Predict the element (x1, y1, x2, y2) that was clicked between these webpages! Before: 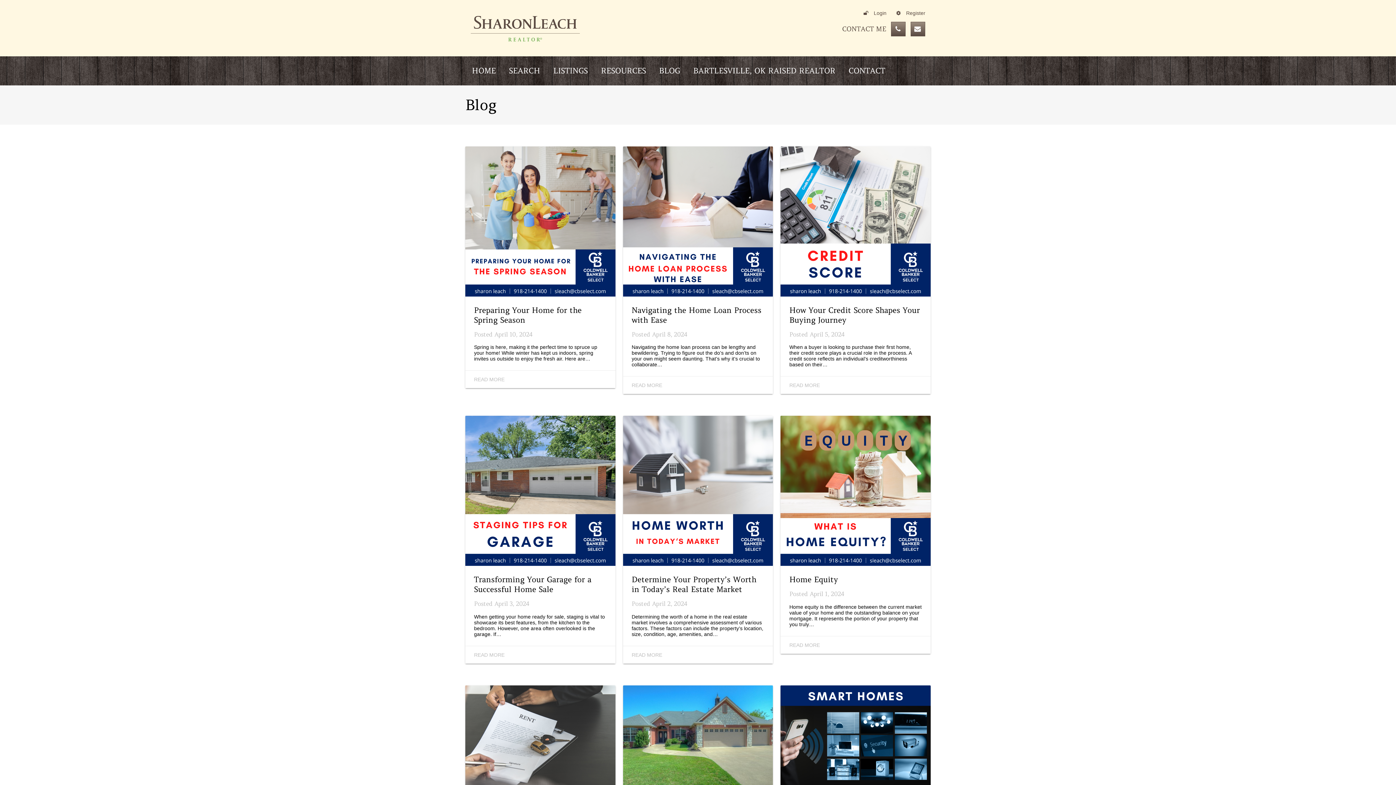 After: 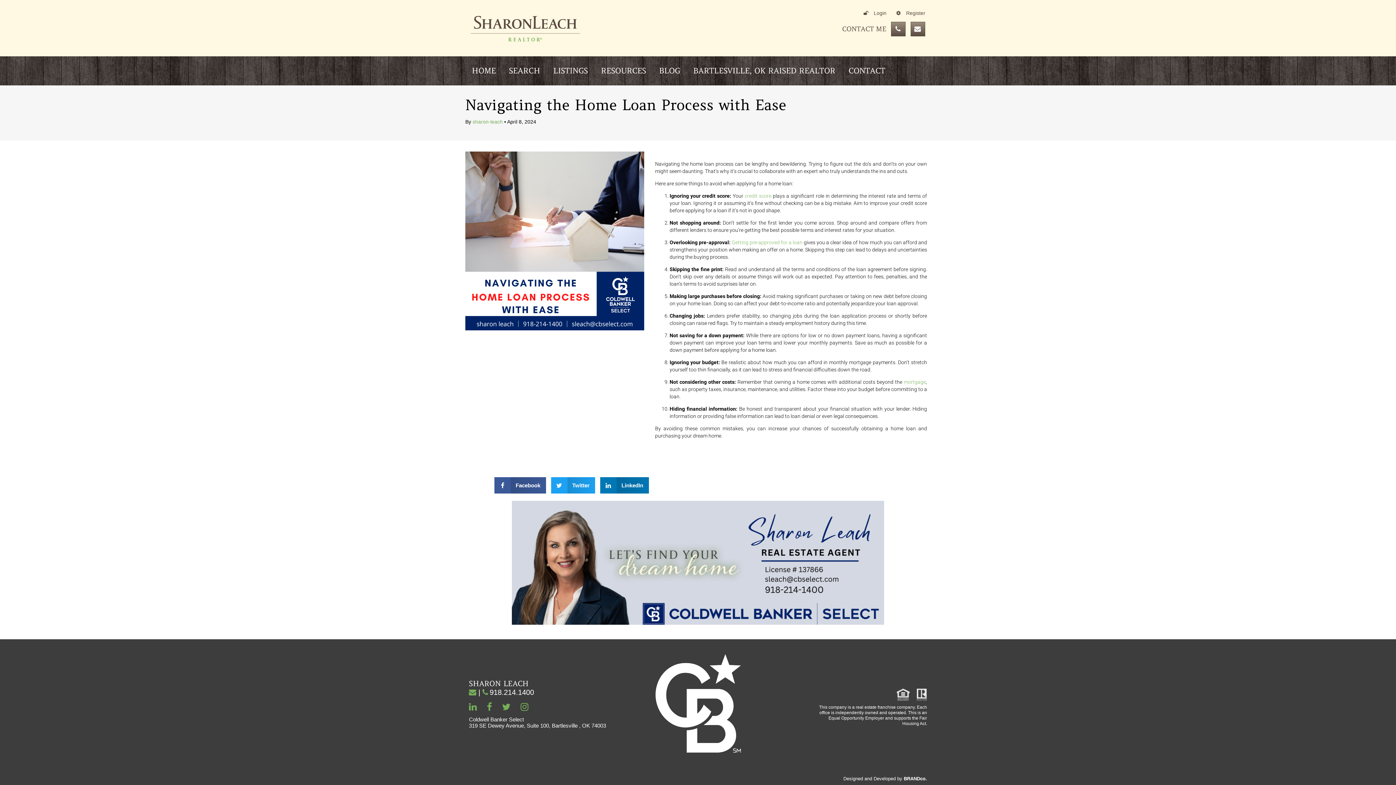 Action: label: READ MORE bbox: (631, 382, 662, 388)